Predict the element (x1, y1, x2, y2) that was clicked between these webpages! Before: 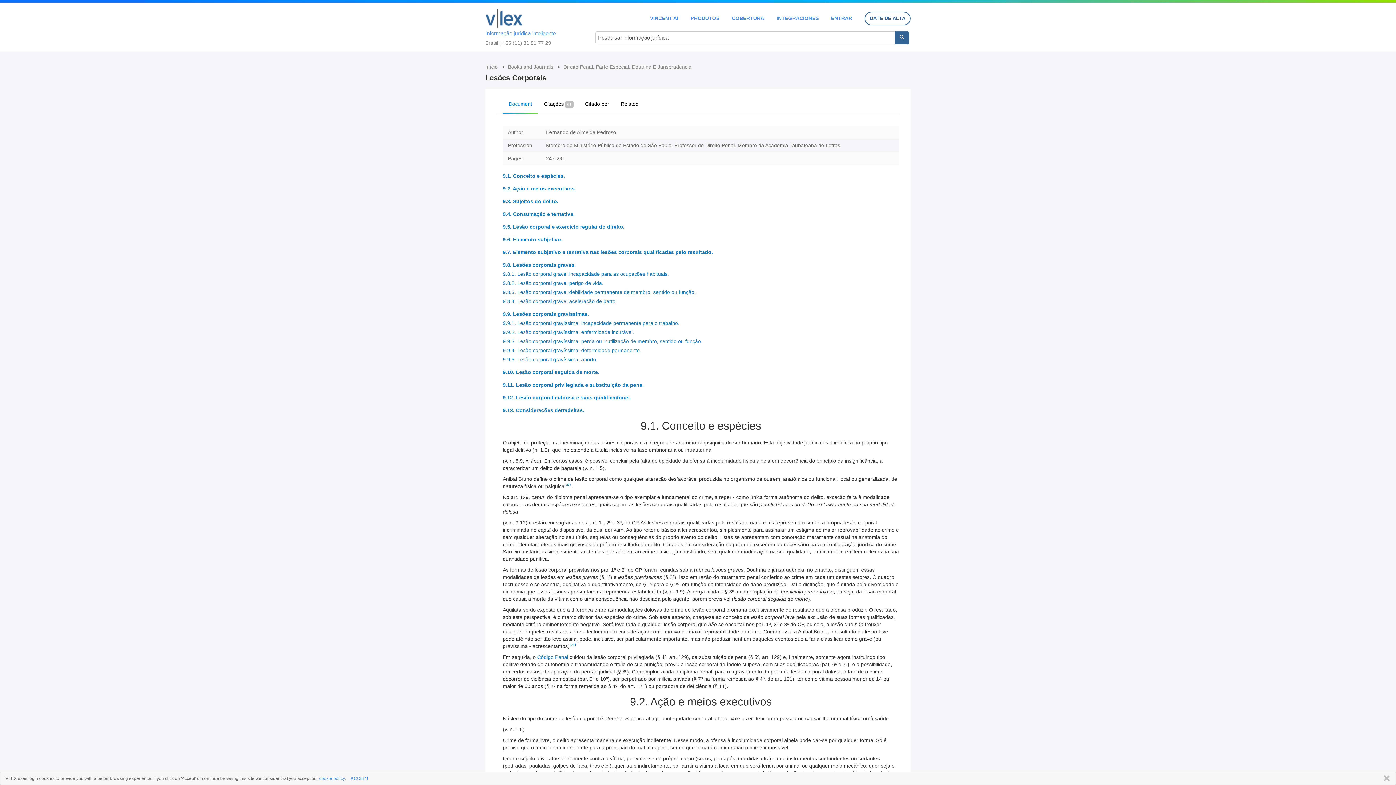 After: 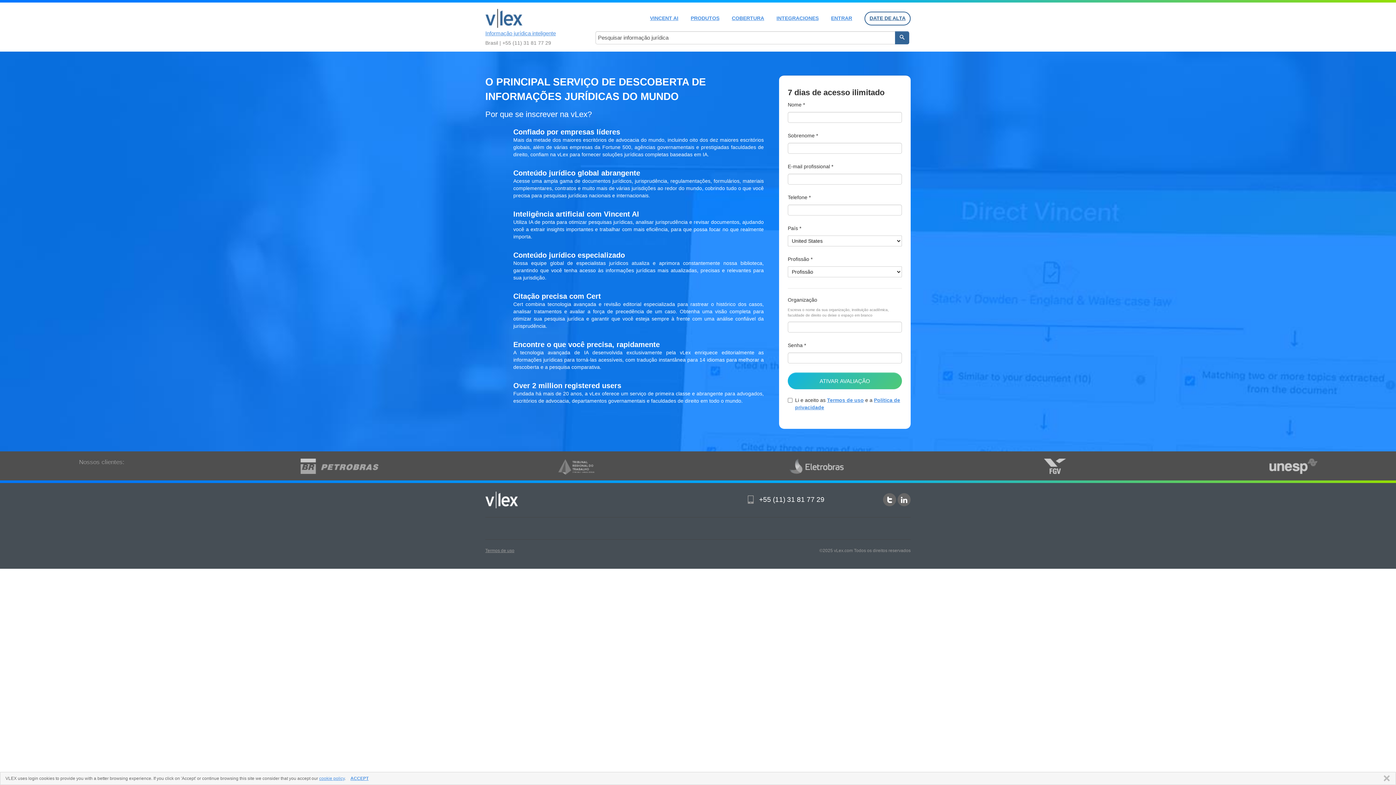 Action: bbox: (864, 11, 910, 25) label: DATE DE ALTA